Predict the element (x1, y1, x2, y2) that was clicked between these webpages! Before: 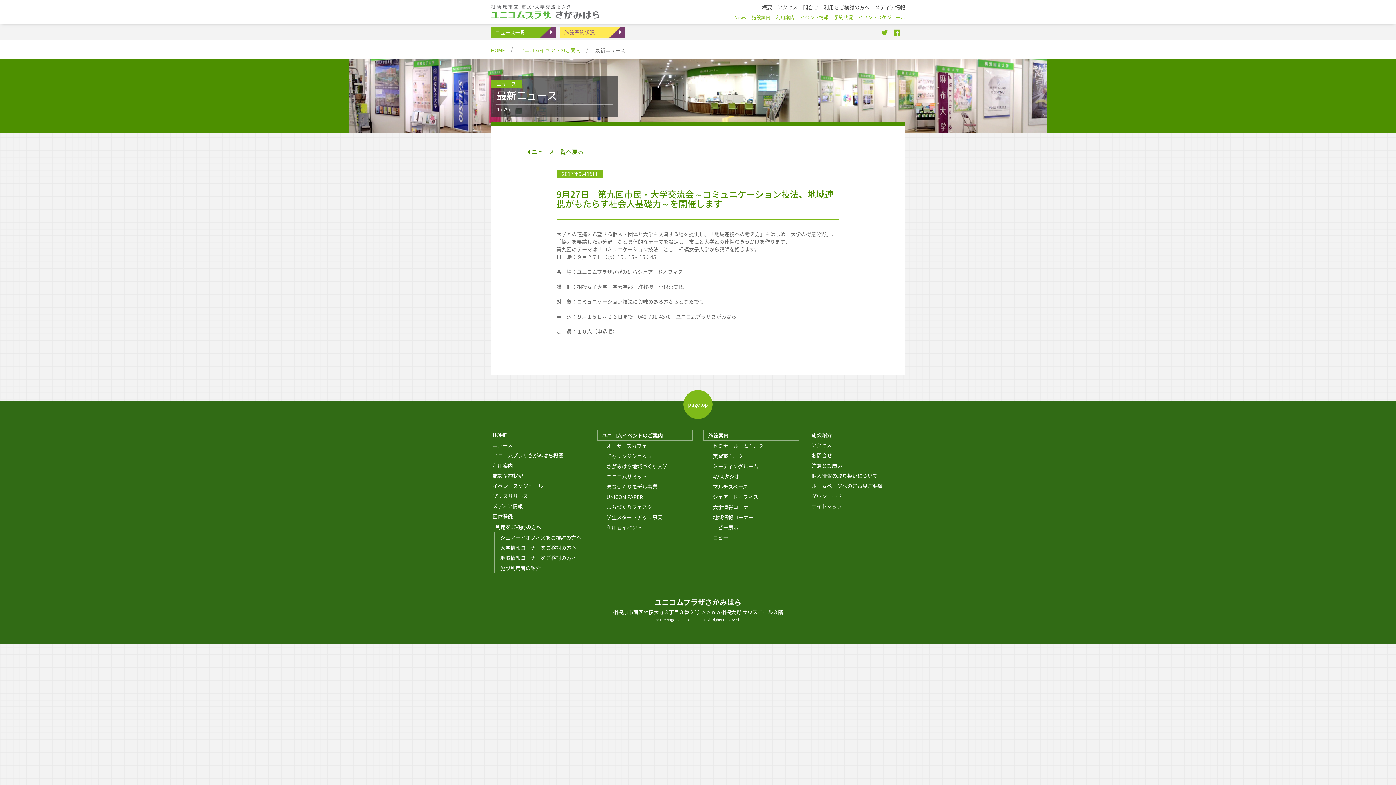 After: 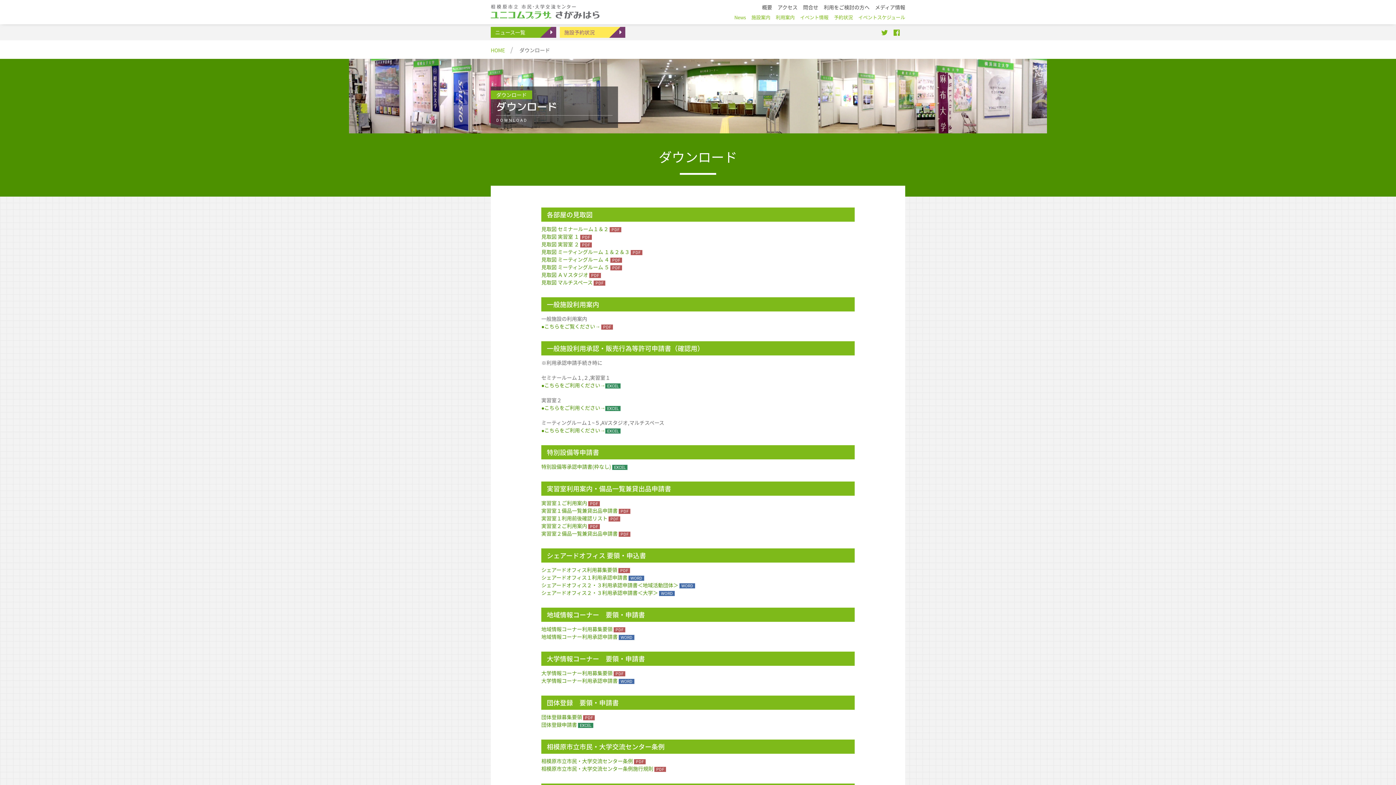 Action: label: ダウンロード bbox: (810, 491, 905, 501)